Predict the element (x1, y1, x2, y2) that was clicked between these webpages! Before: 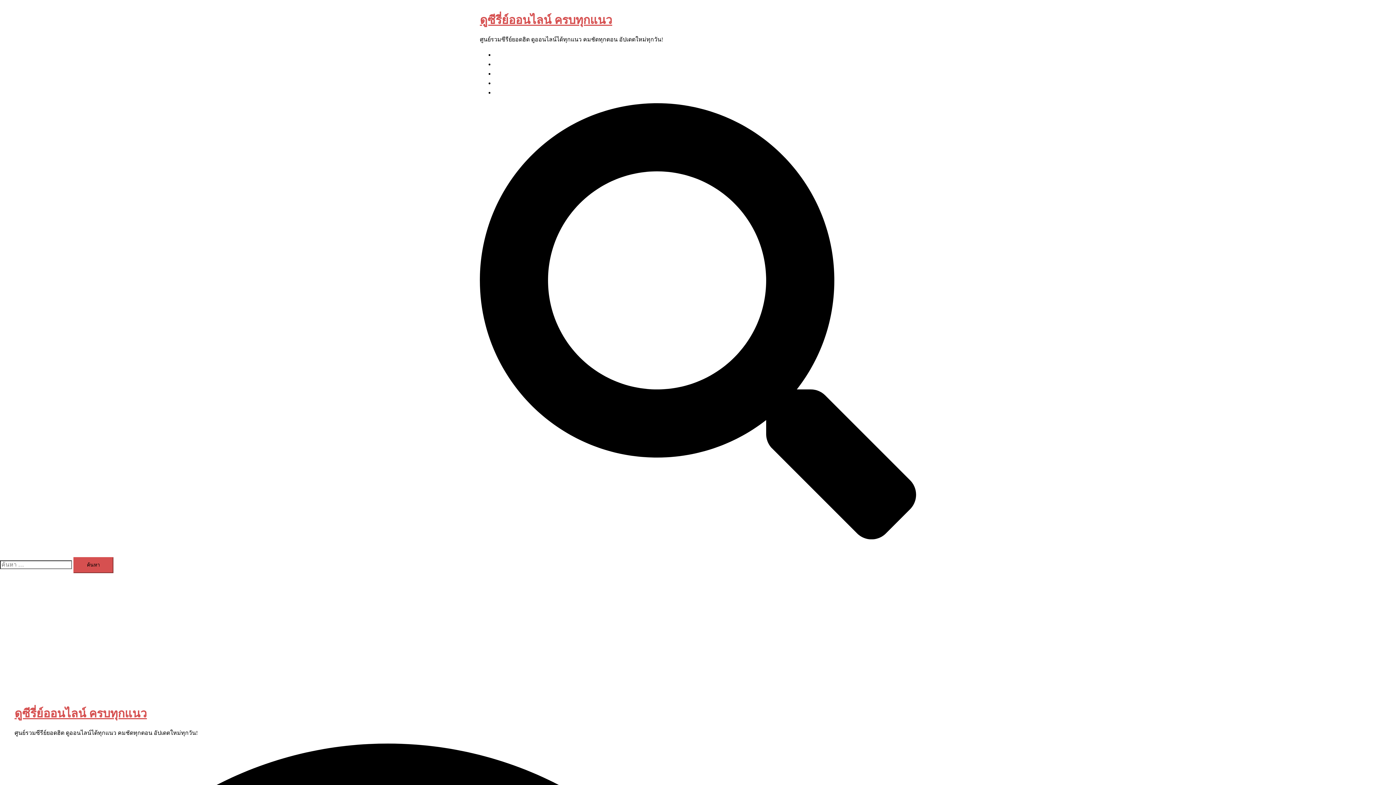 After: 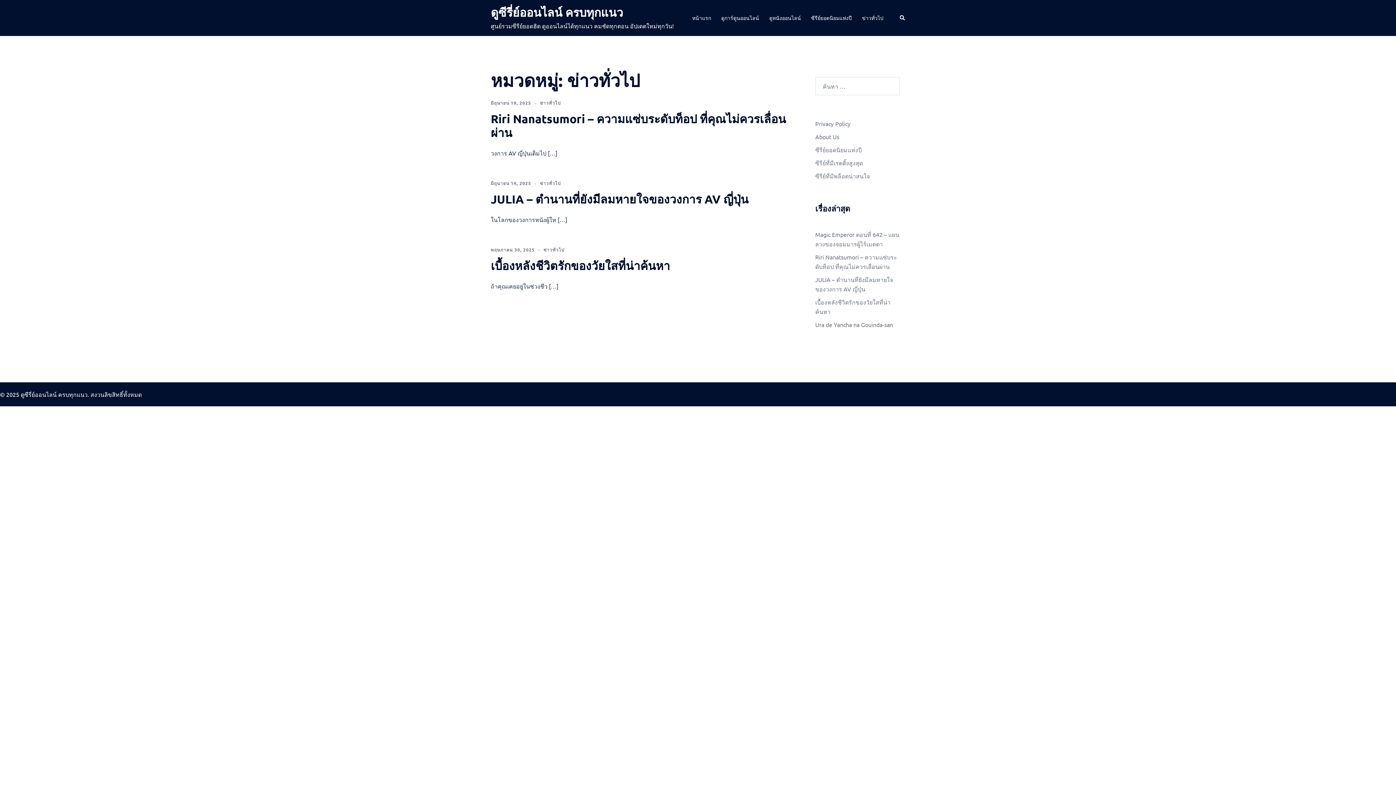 Action: bbox: (494, 89, 518, 95) label: ข่าวทั่วไป